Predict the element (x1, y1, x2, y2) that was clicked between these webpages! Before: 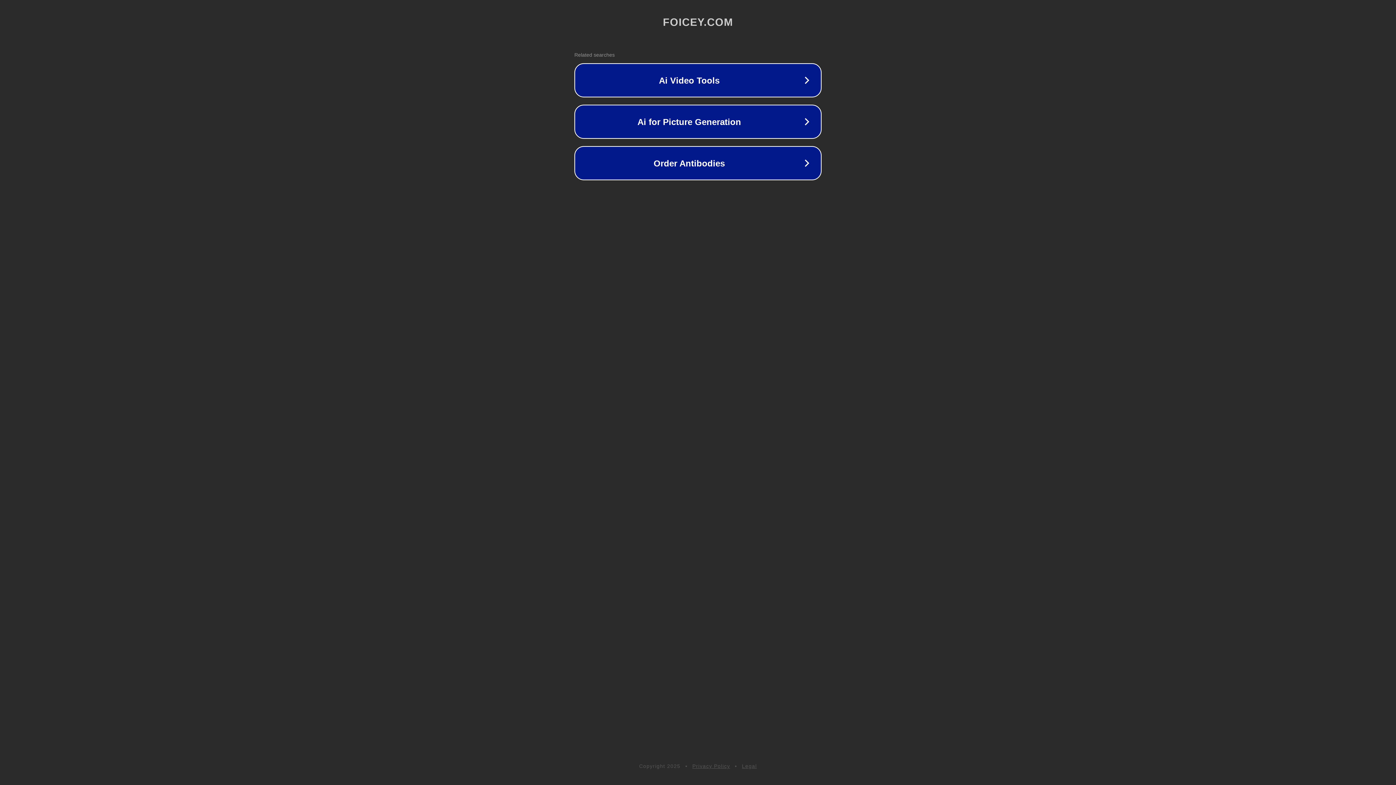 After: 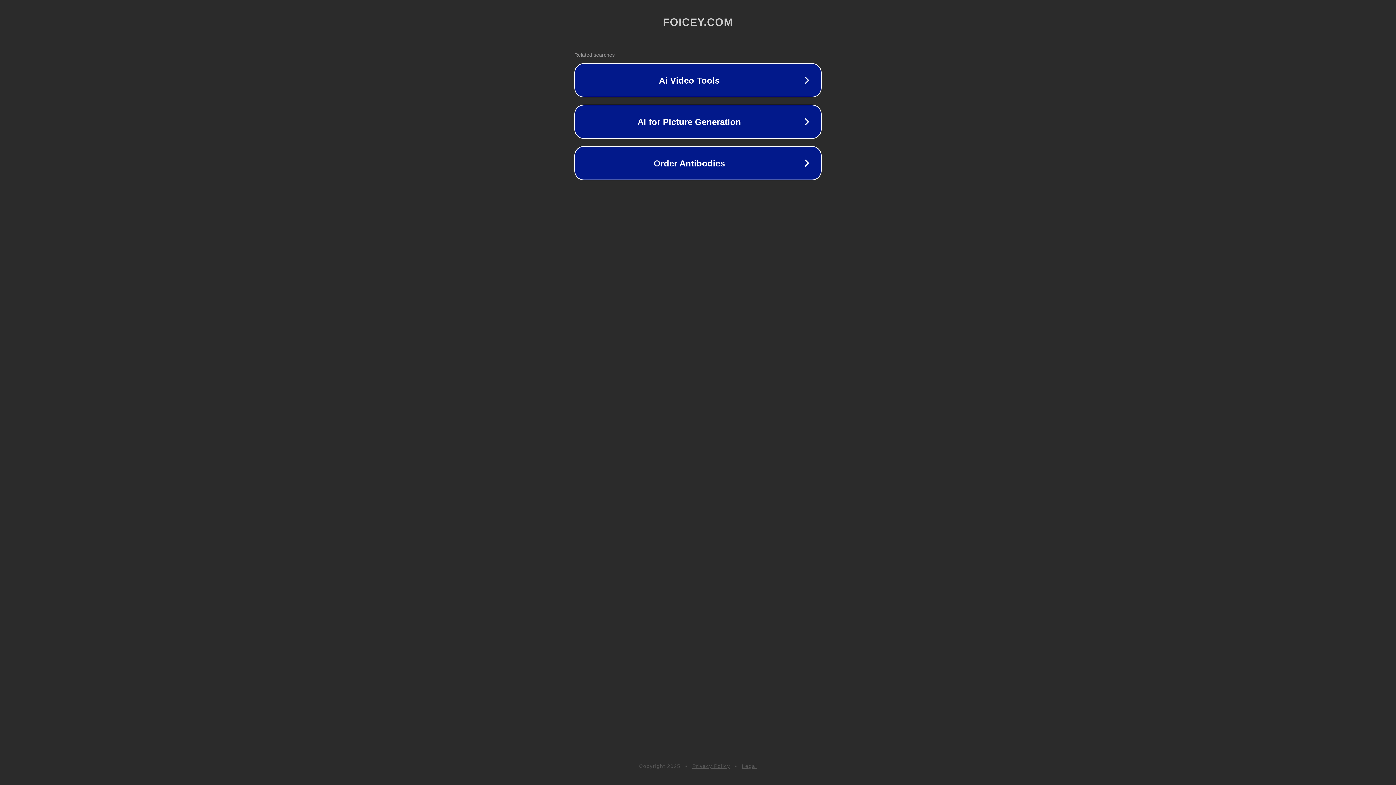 Action: bbox: (692, 763, 730, 769) label: Privacy Policy